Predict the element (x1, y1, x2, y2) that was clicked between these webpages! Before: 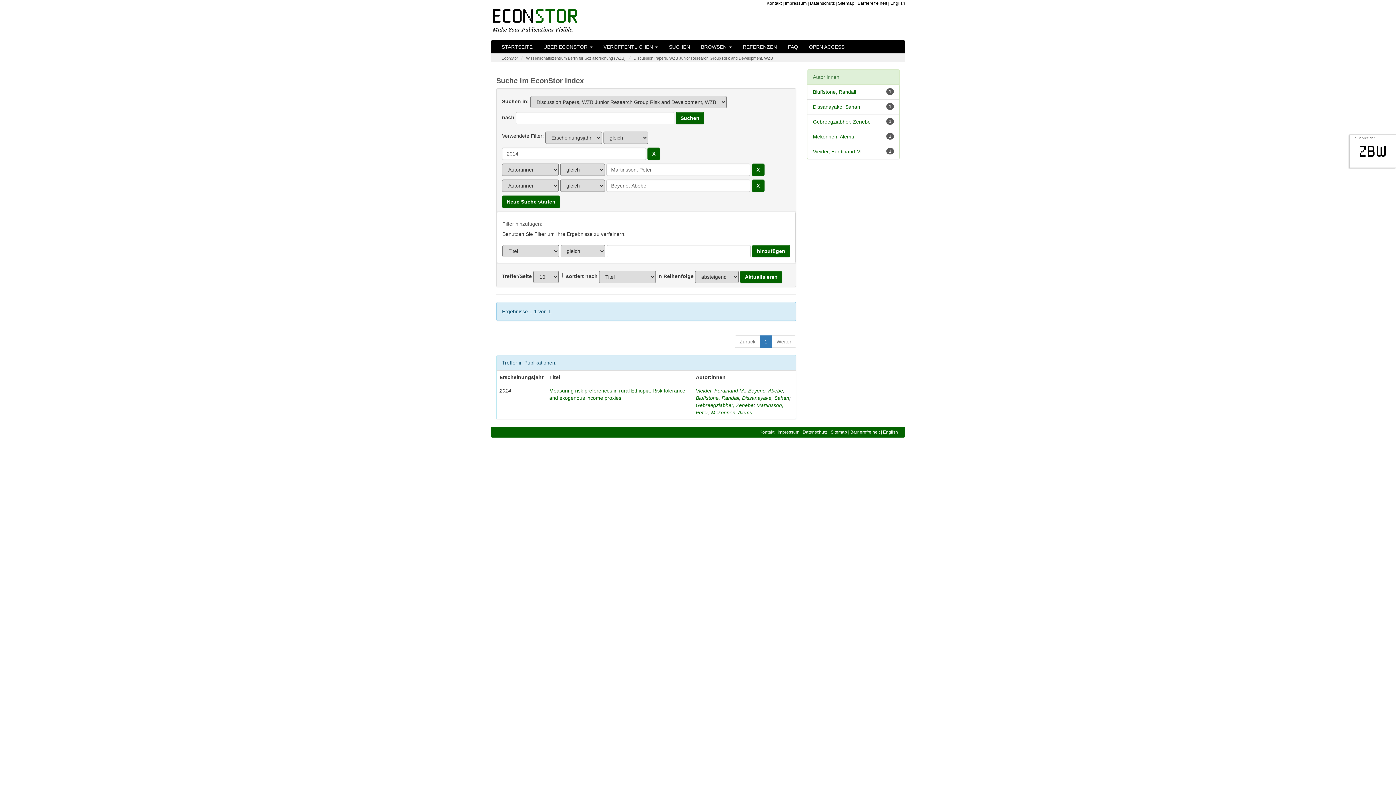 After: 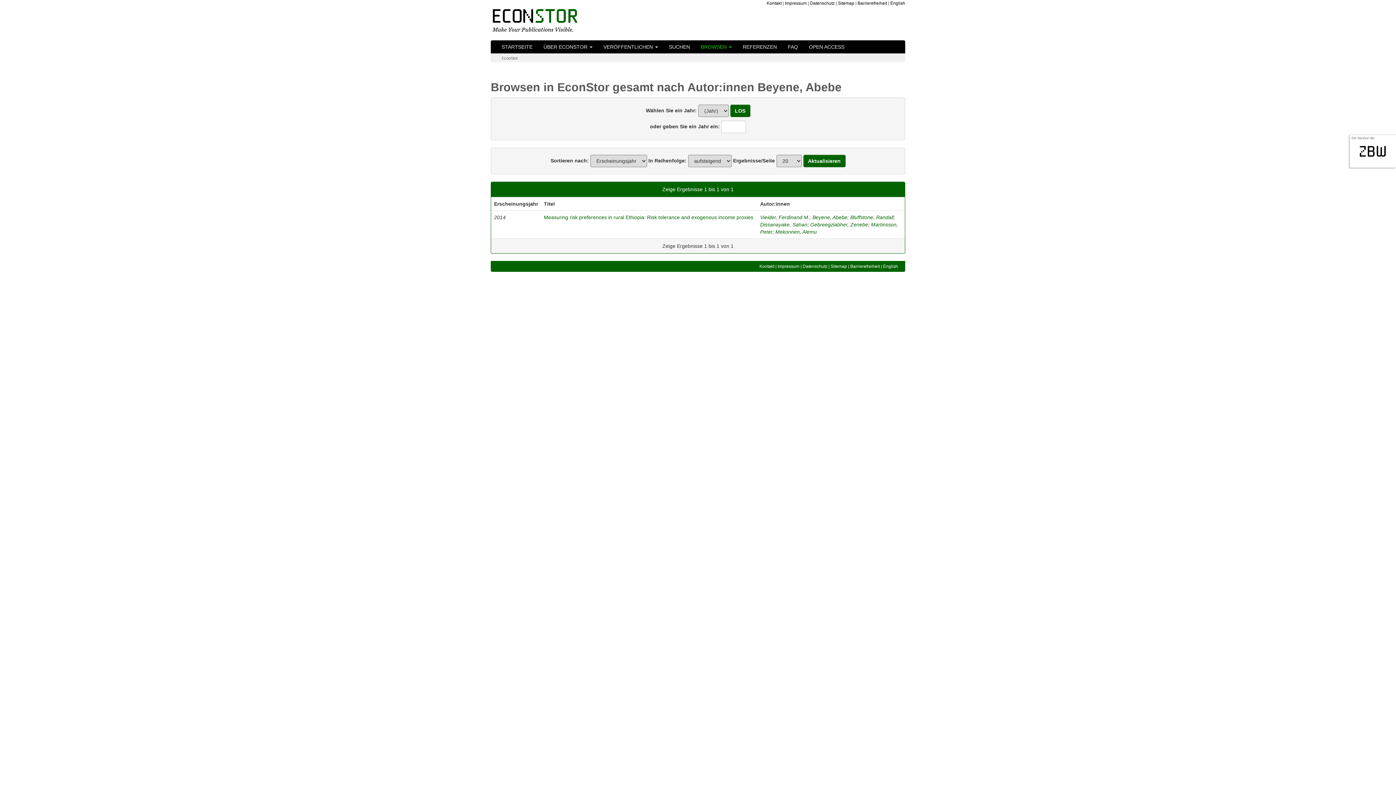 Action: bbox: (748, 388, 783, 393) label: Beyene, Abebe